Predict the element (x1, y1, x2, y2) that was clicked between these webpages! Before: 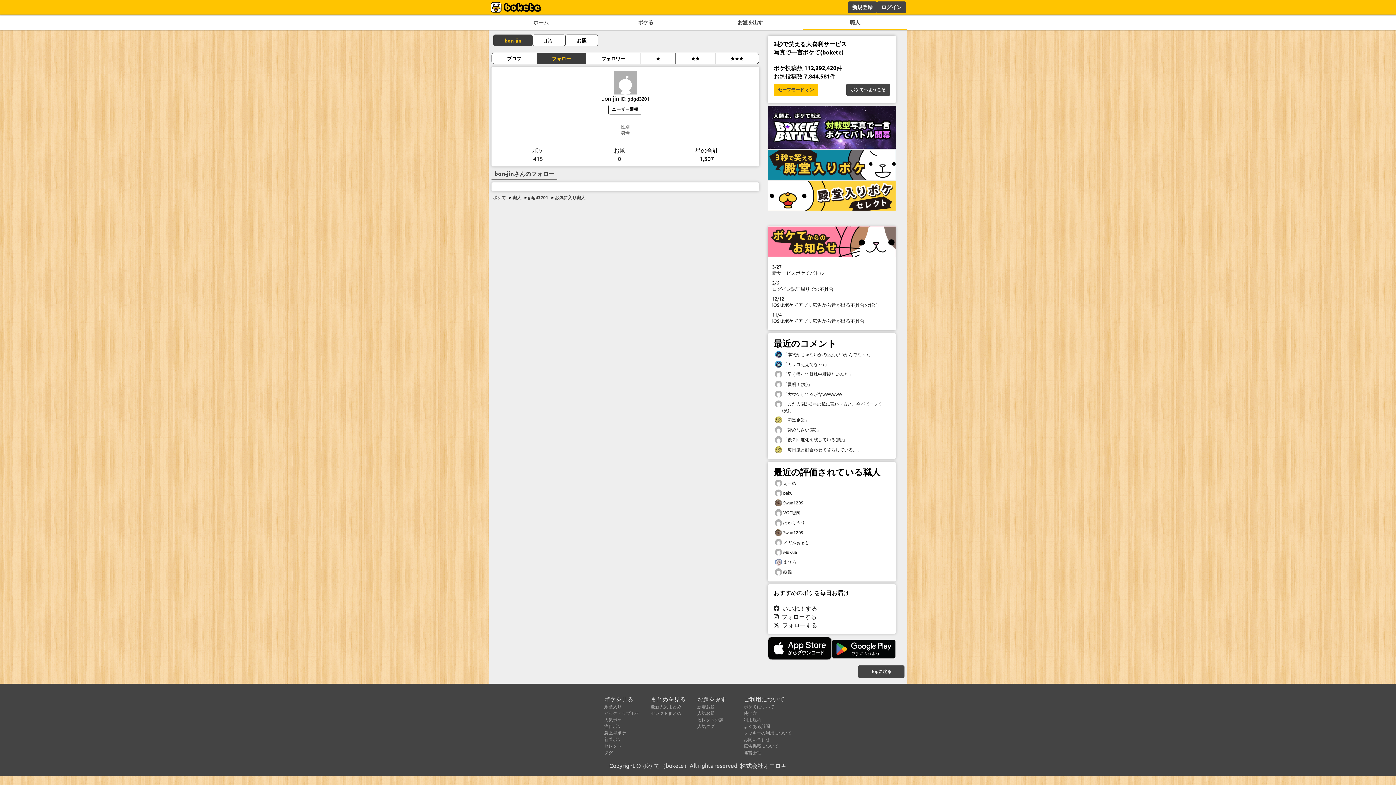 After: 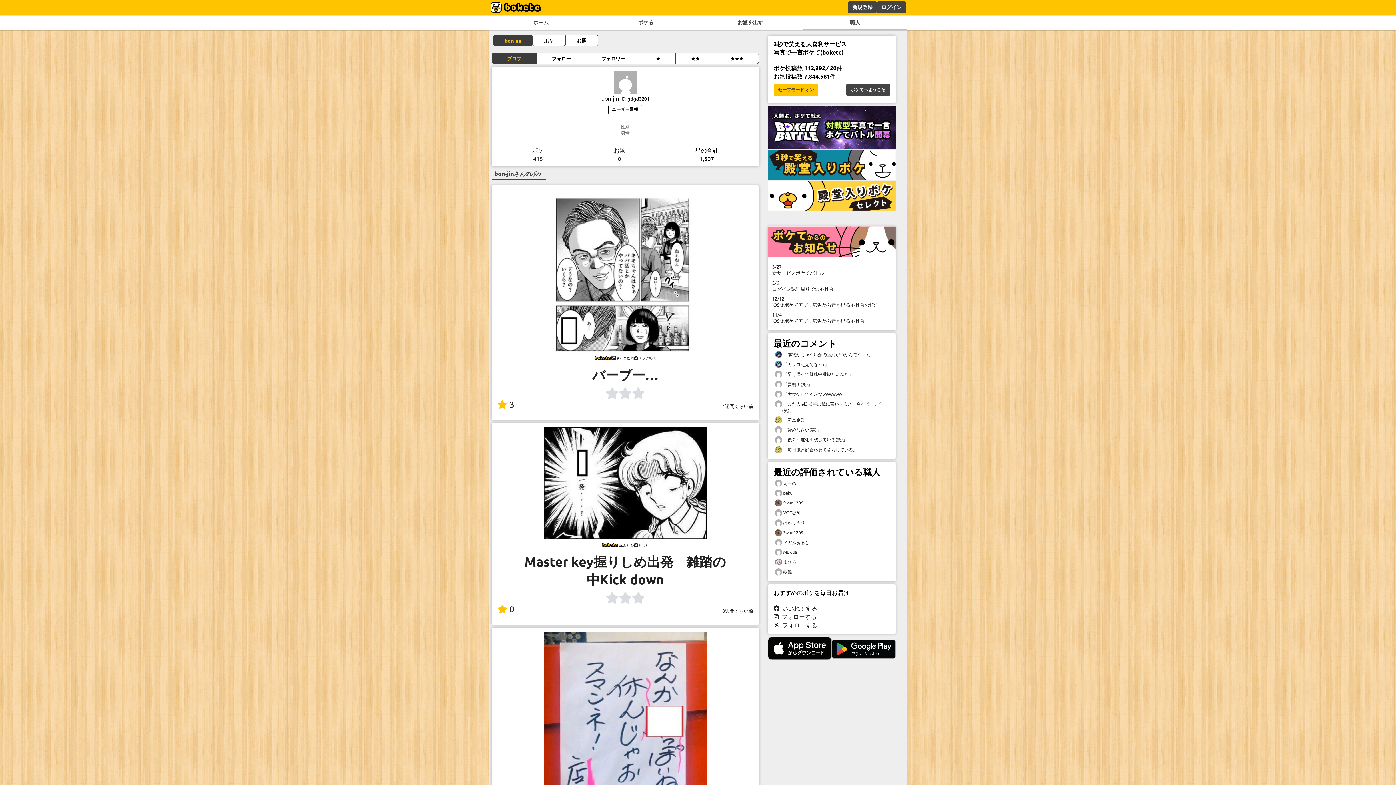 Action: label: bon-jin bbox: (493, 34, 532, 46)